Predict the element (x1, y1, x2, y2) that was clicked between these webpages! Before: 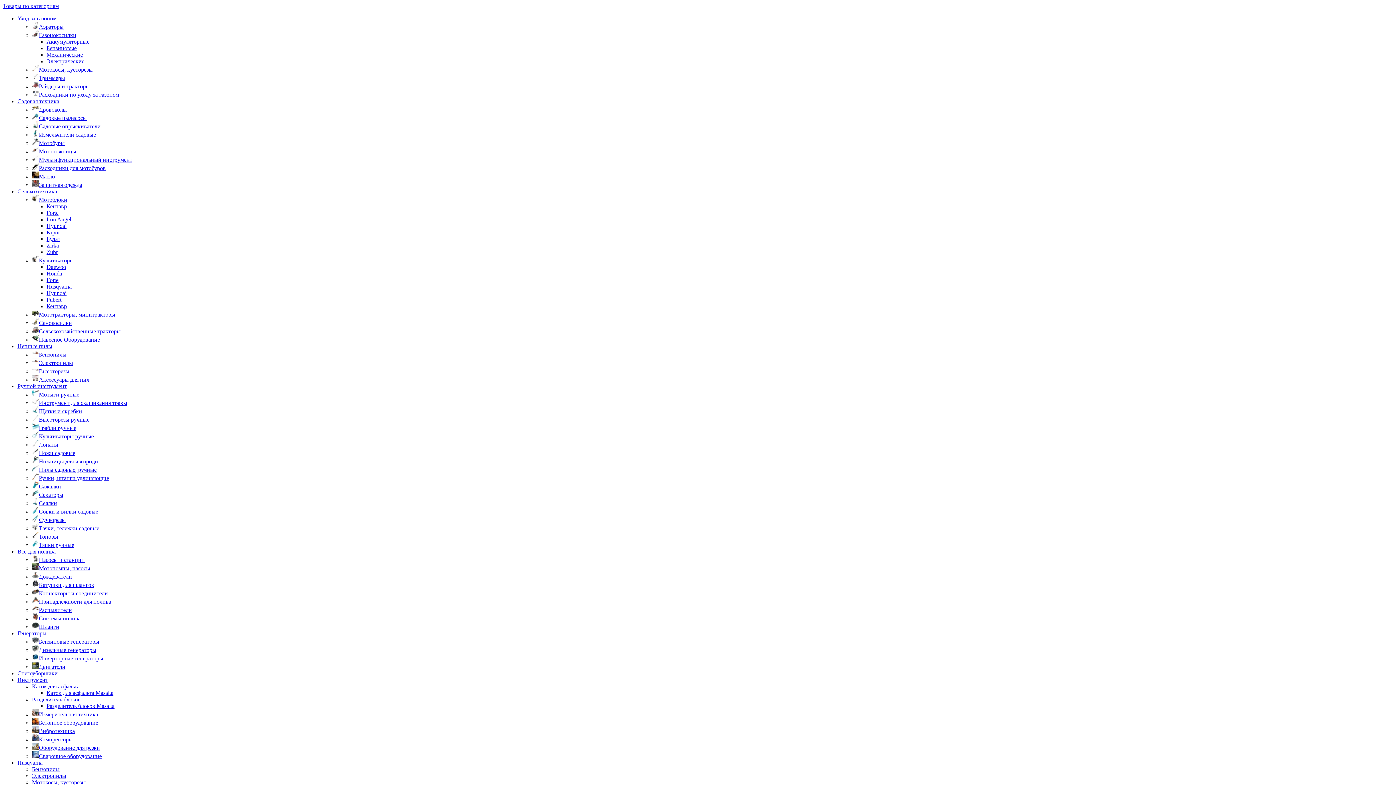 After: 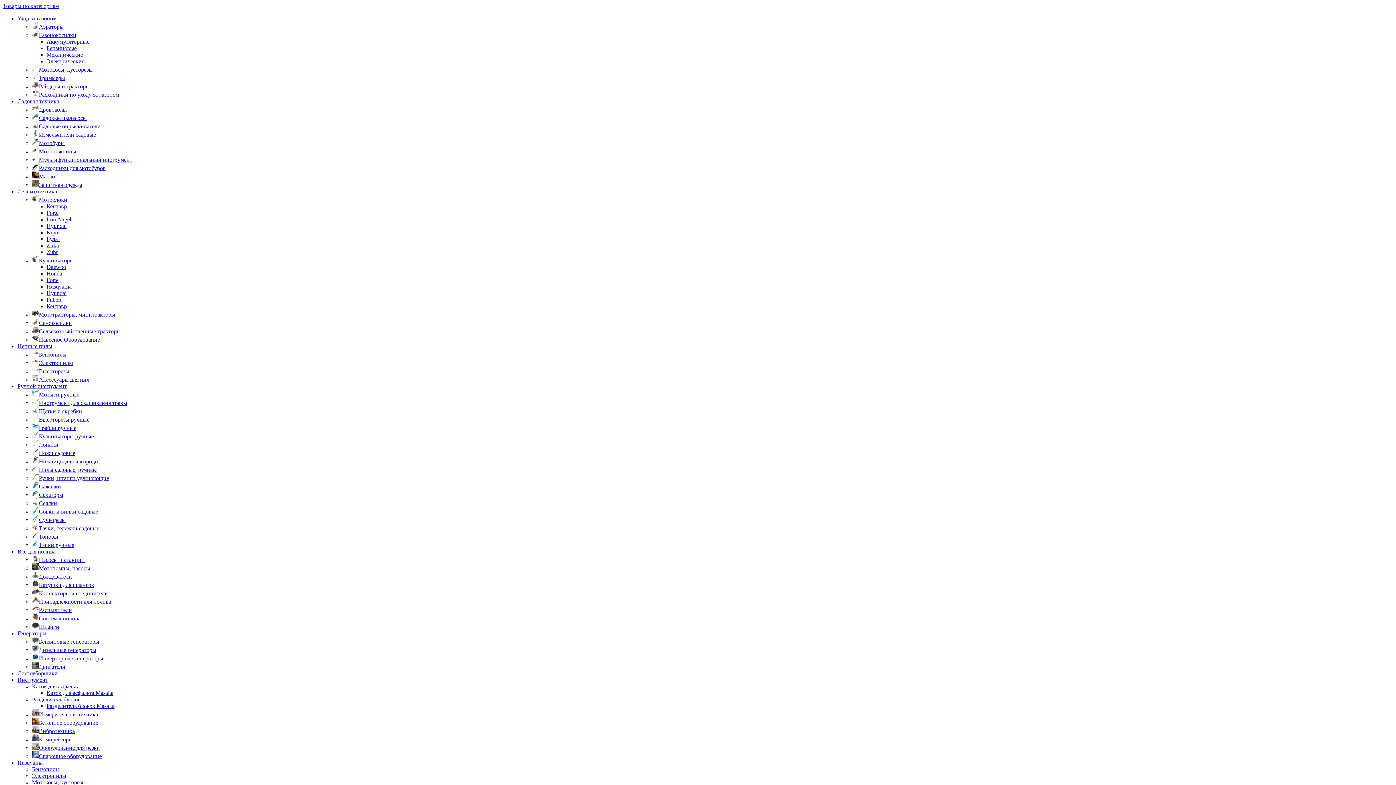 Action: bbox: (32, 83, 89, 89) label: Райдеры и тракторы